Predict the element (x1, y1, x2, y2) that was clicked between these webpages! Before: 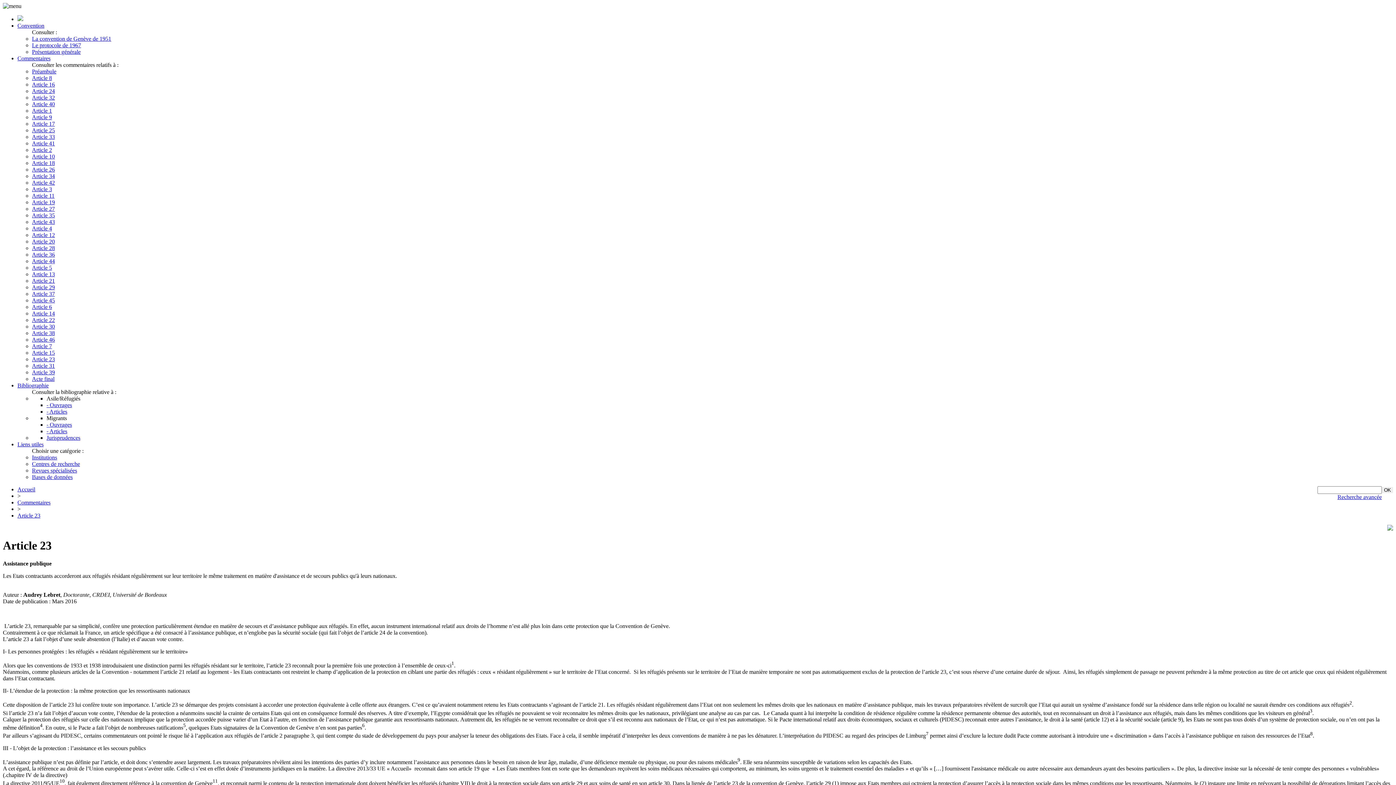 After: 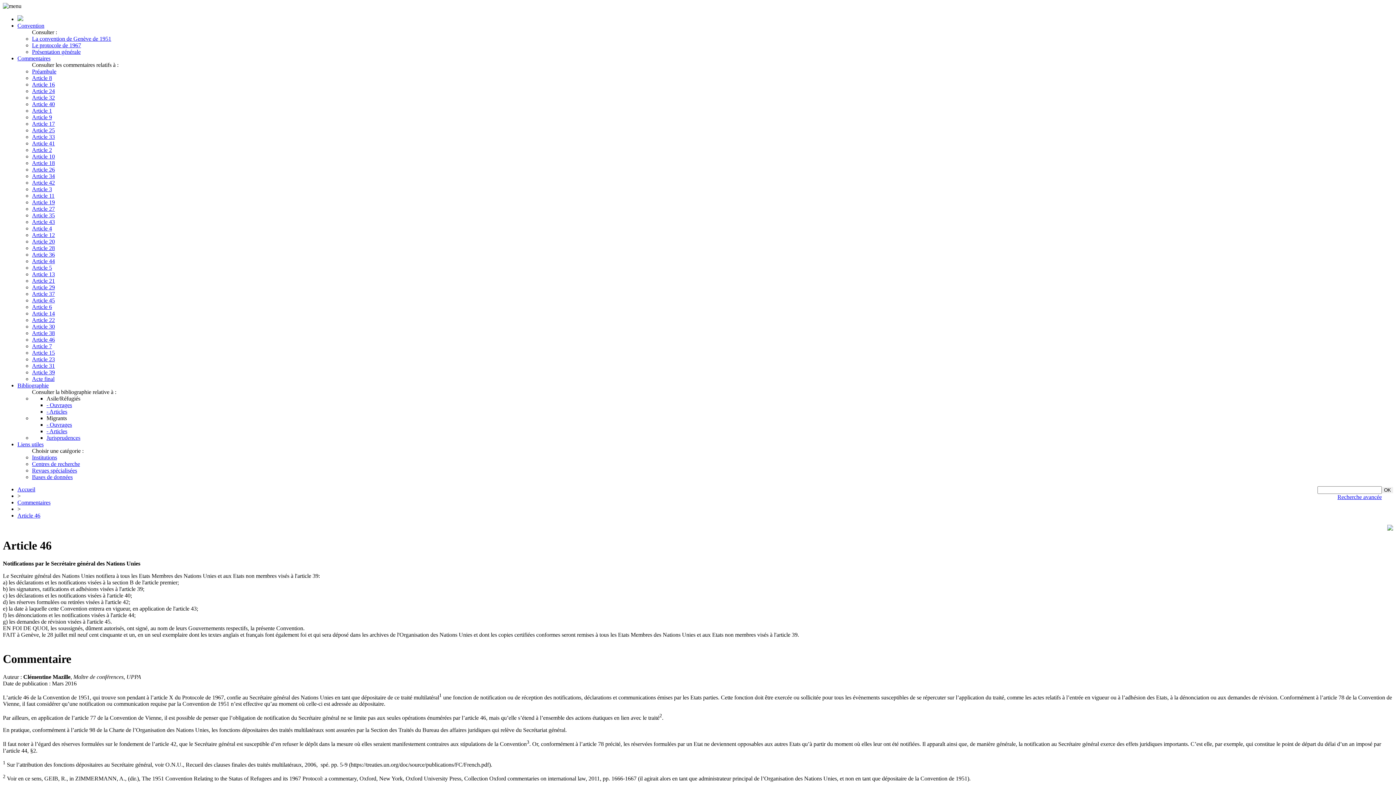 Action: label: Article 46 bbox: (32, 336, 54, 342)